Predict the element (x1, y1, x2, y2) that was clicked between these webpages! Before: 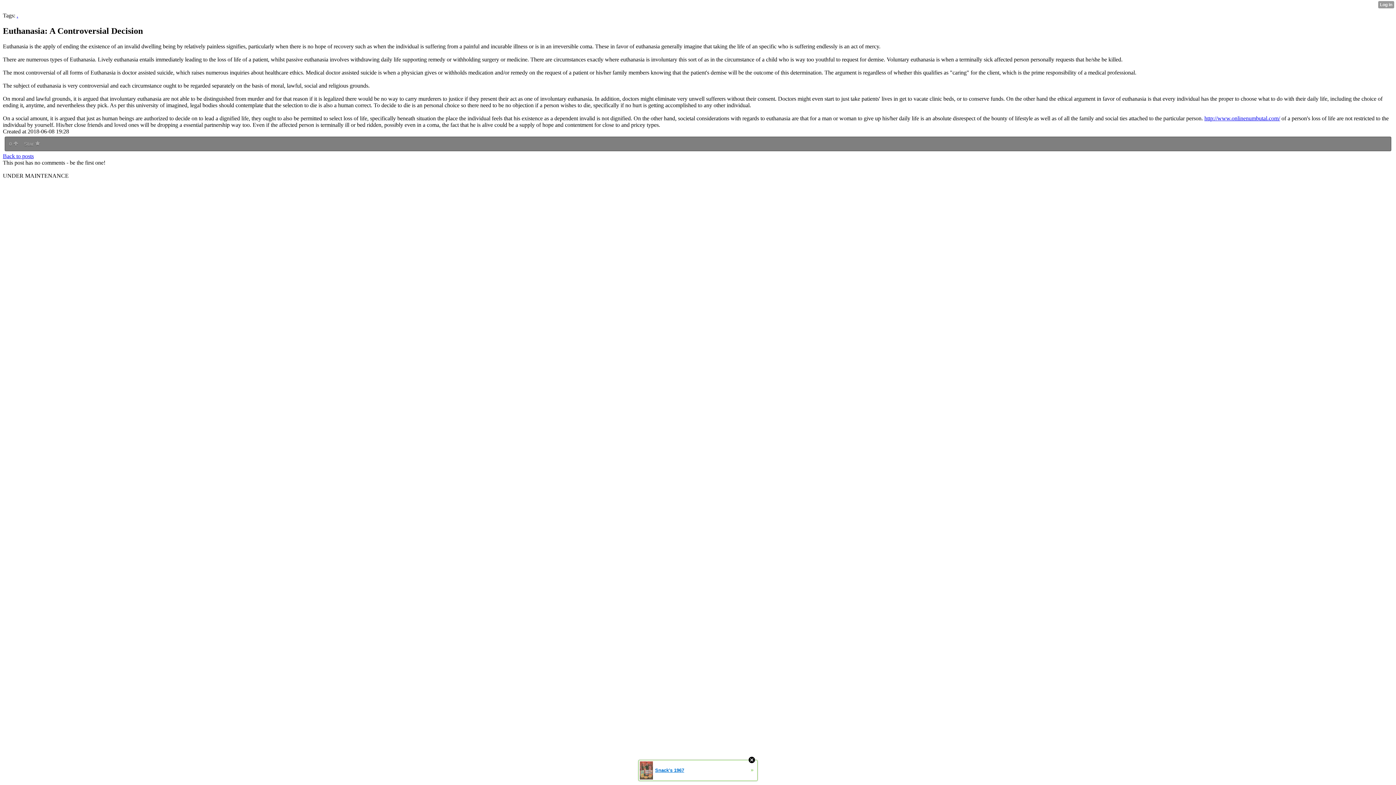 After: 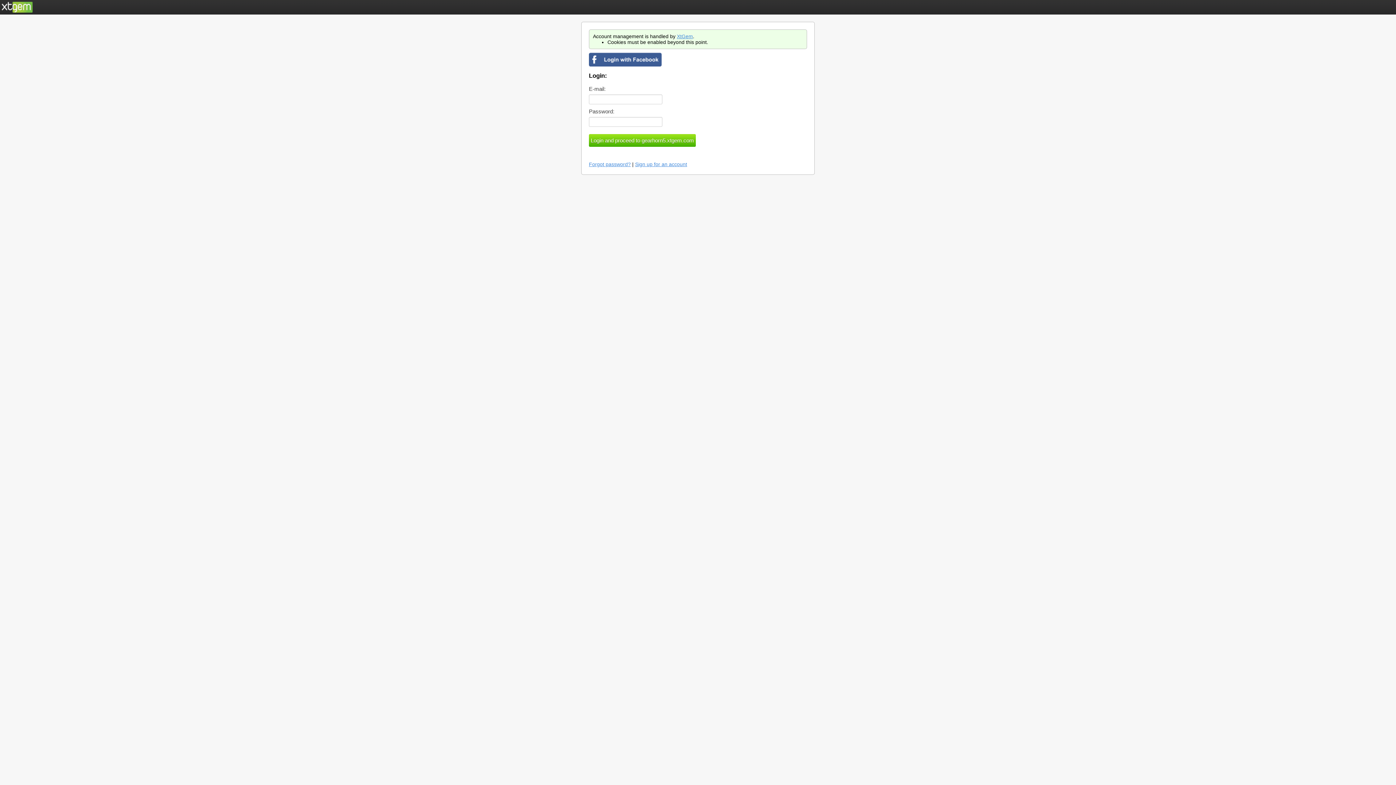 Action: label: 0  bbox: (8, 139, 19, 147)